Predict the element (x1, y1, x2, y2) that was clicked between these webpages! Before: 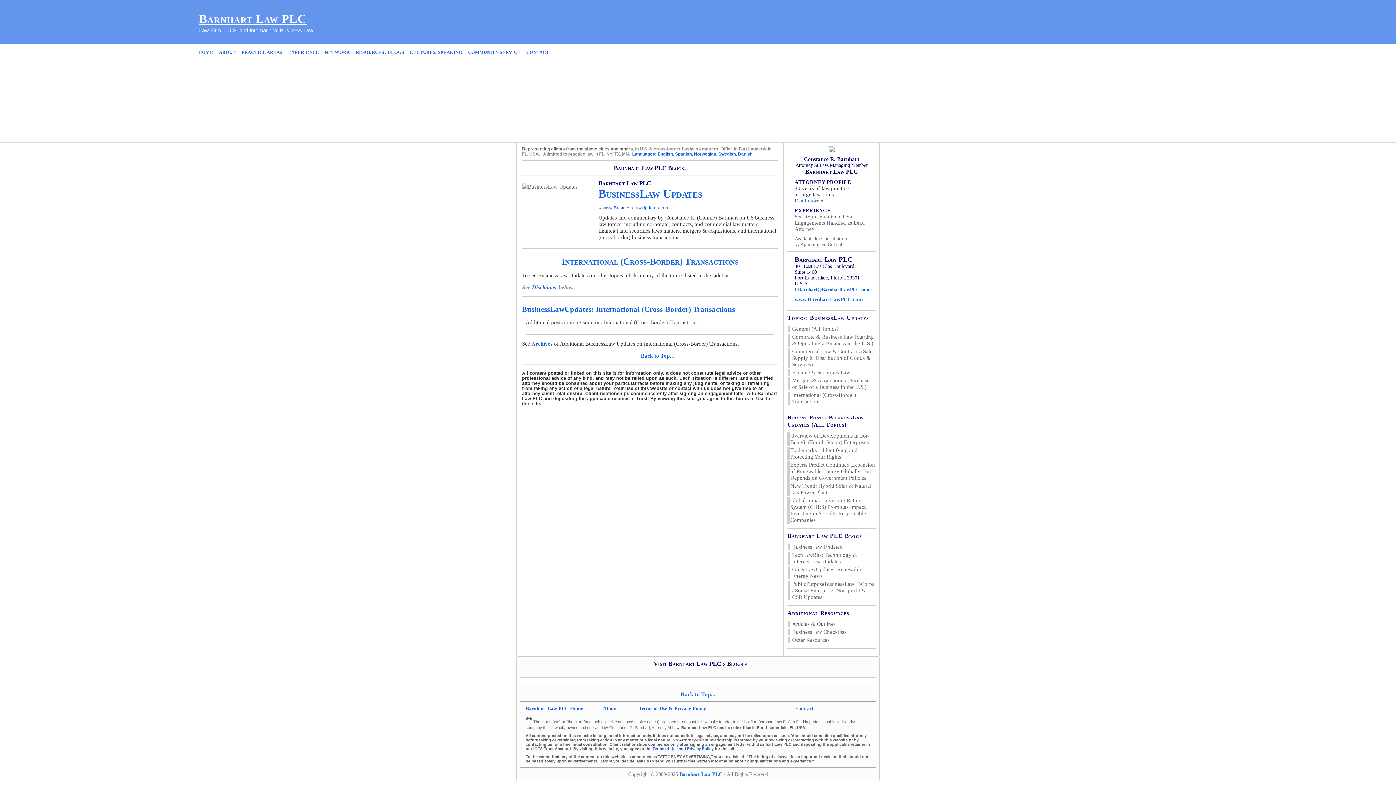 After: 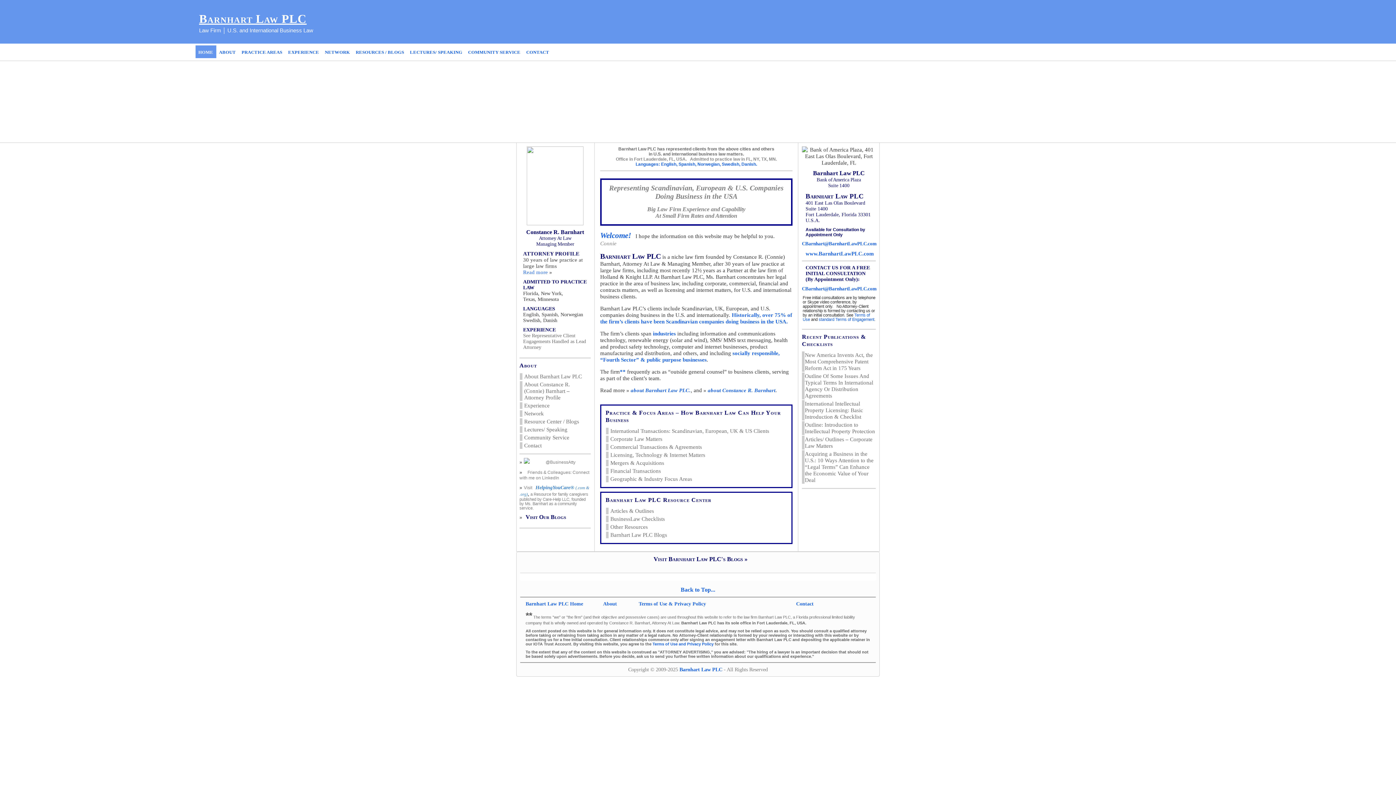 Action: bbox: (531, 340, 552, 346) label: Archives